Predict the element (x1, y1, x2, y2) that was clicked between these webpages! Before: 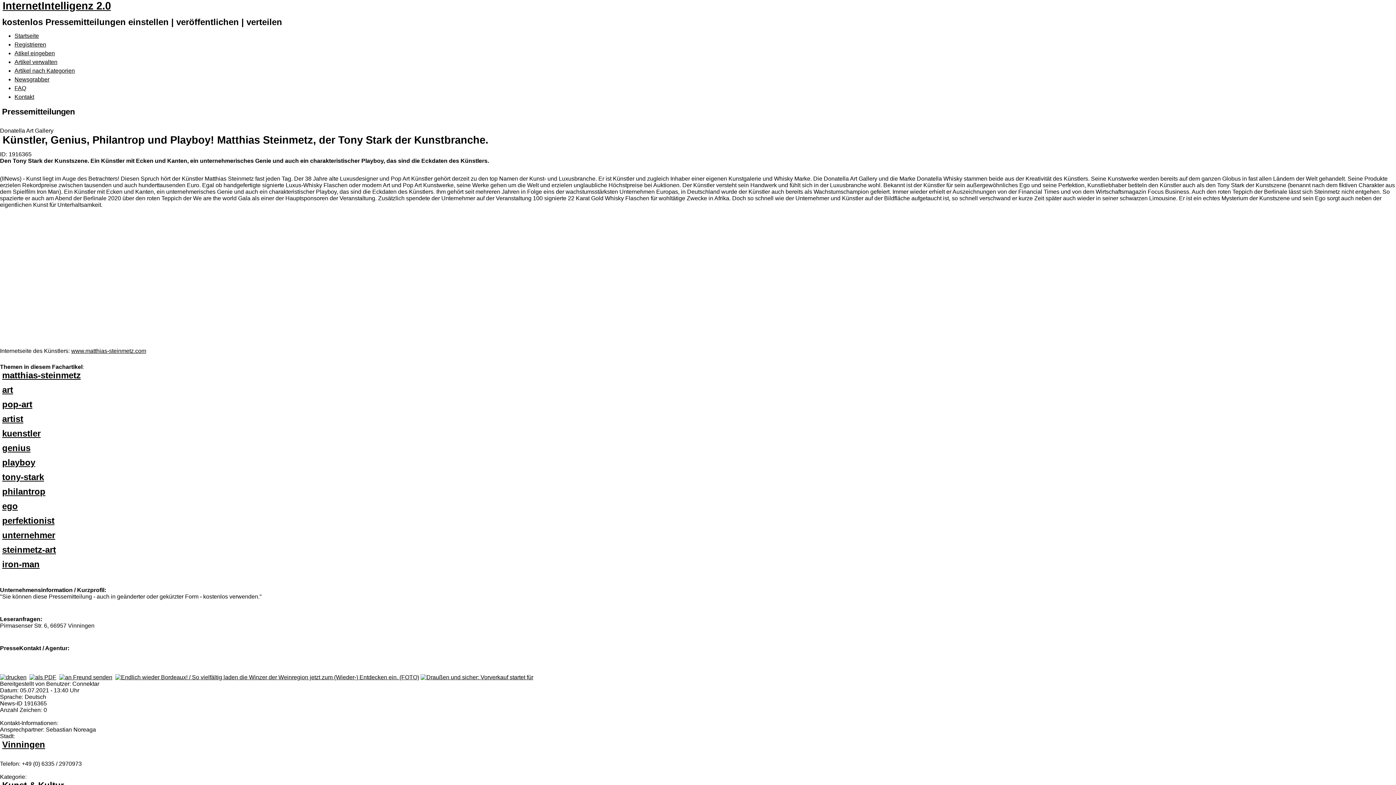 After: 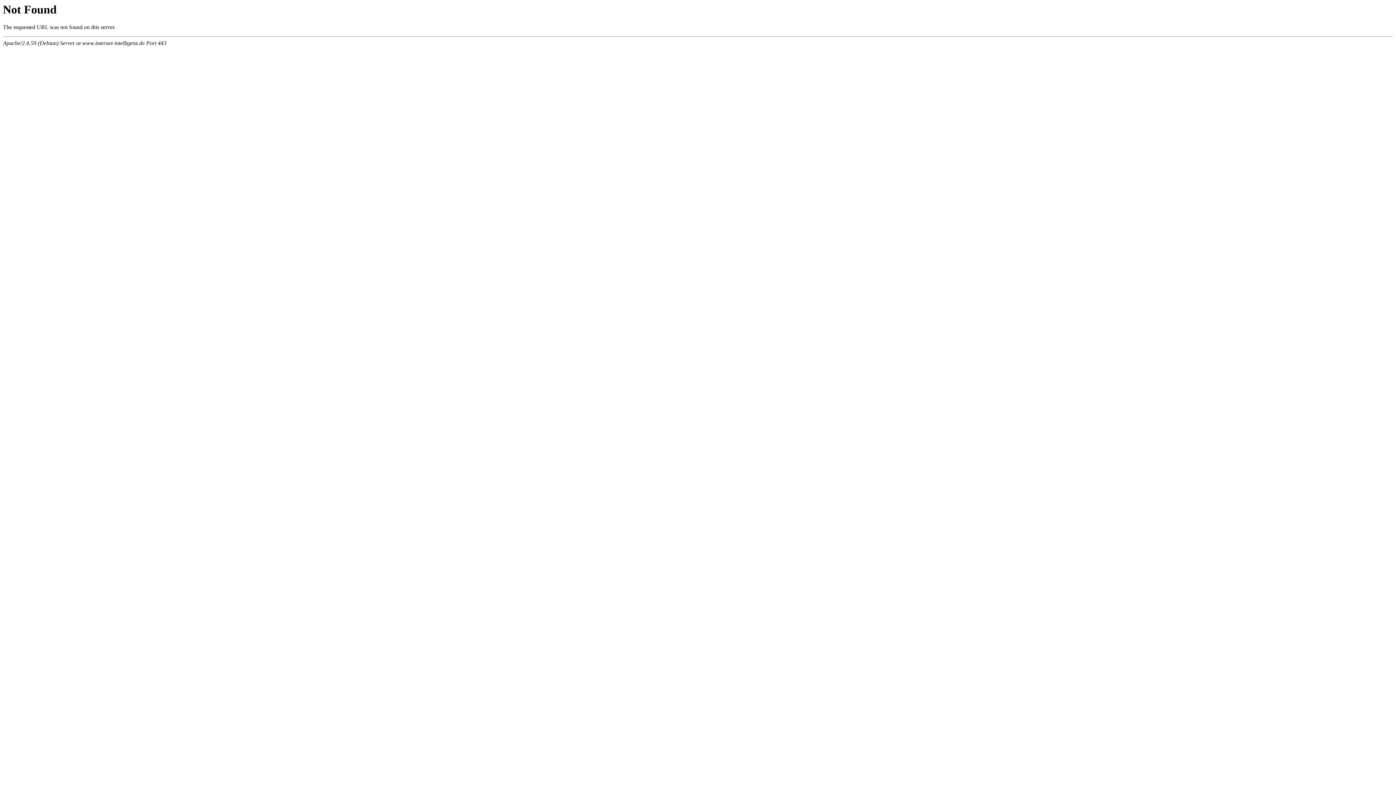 Action: bbox: (2, 486, 45, 496) label: philantrop